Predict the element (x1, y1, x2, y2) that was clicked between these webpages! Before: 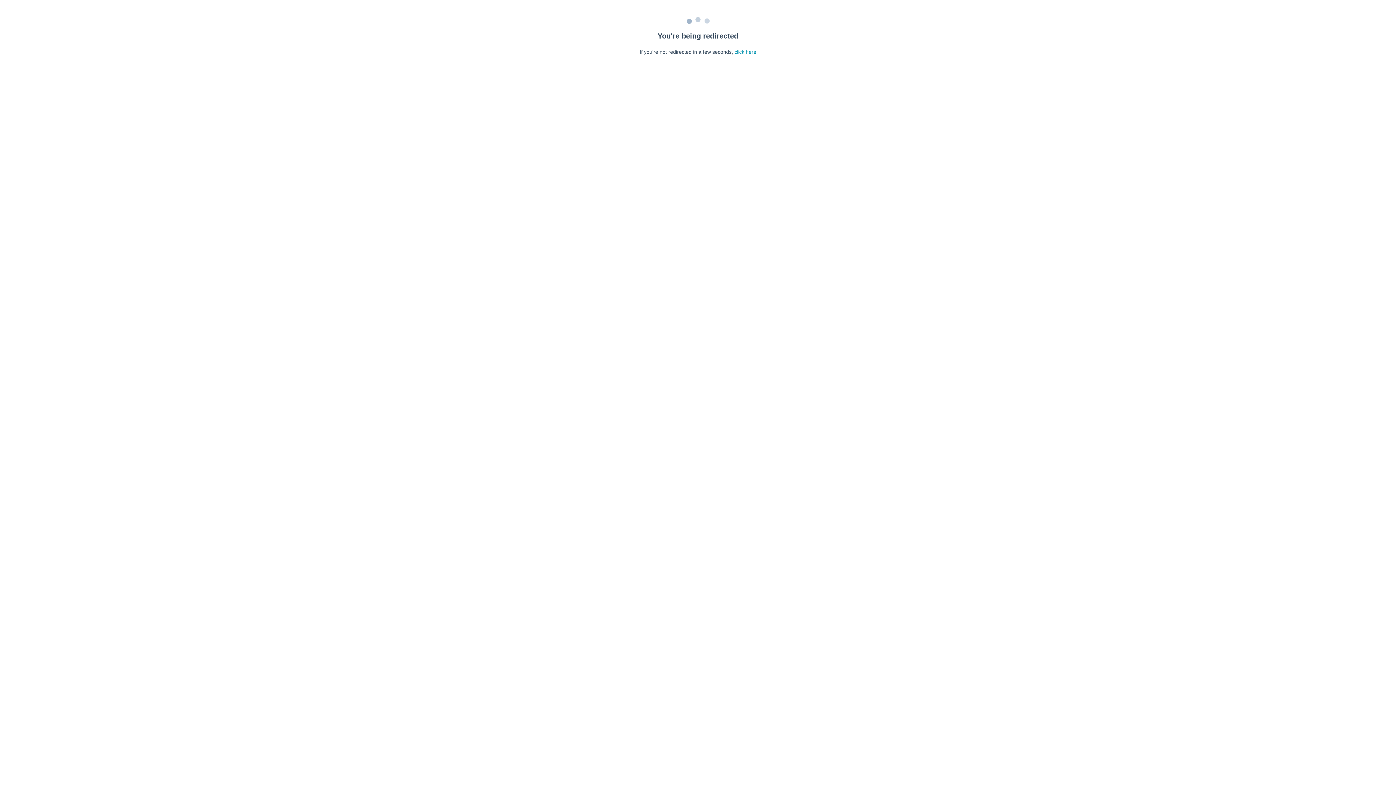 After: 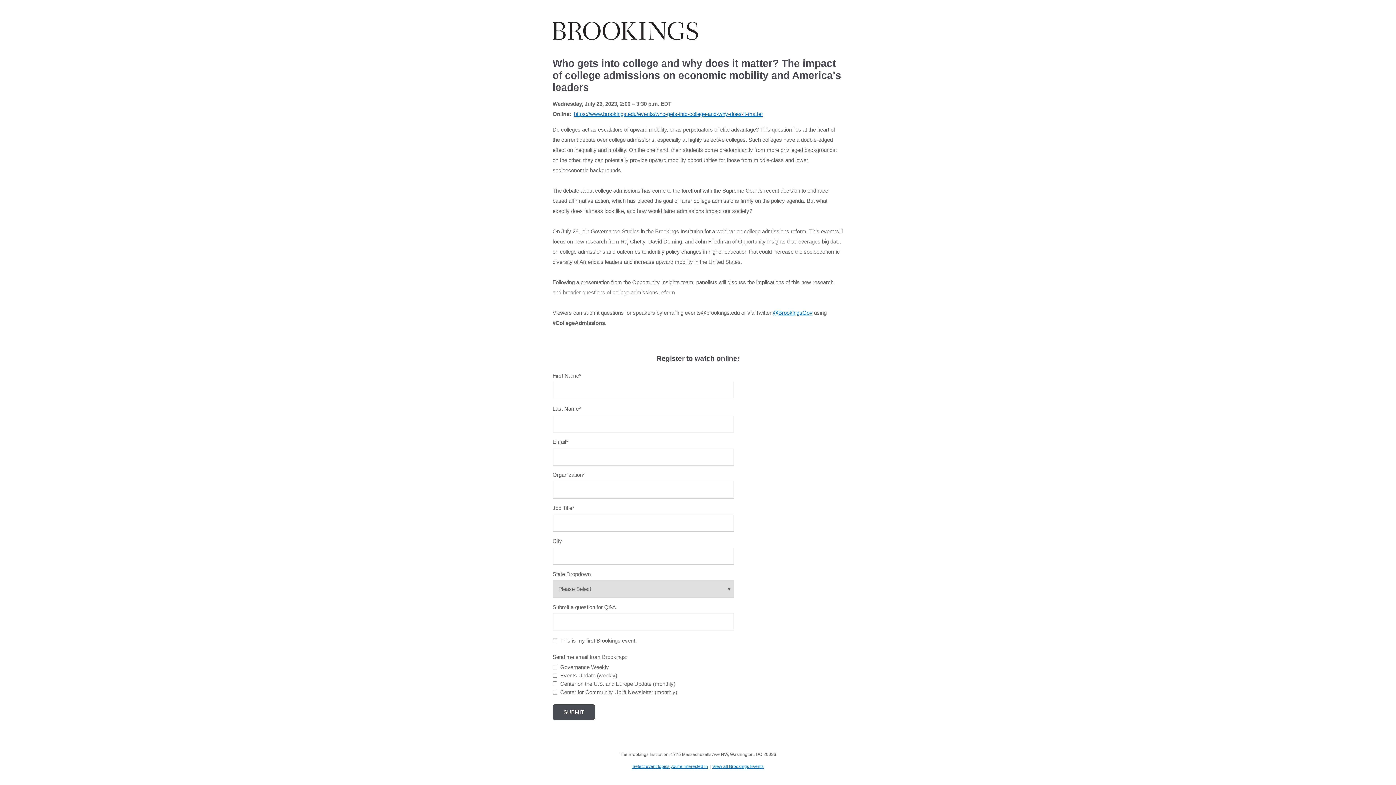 Action: bbox: (734, 49, 756, 54) label: click here